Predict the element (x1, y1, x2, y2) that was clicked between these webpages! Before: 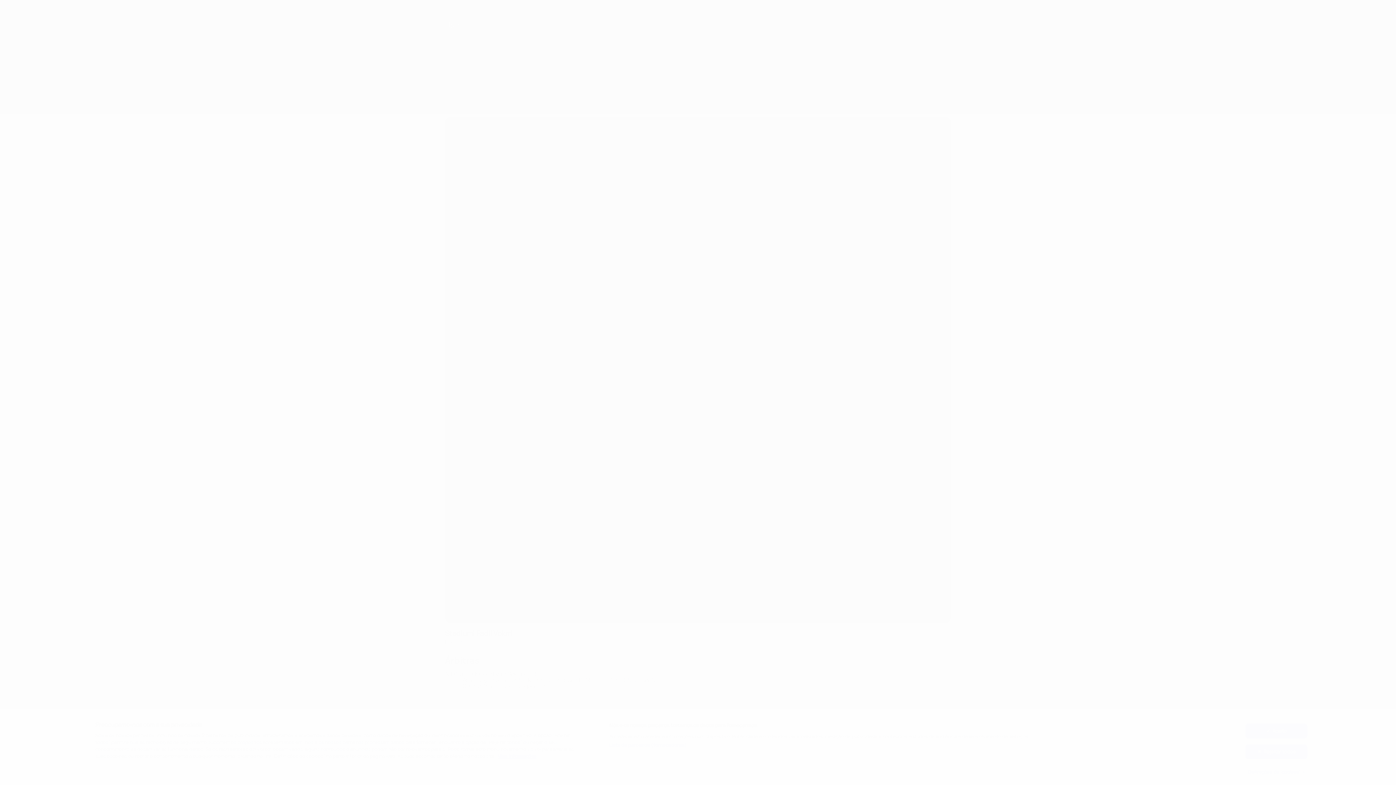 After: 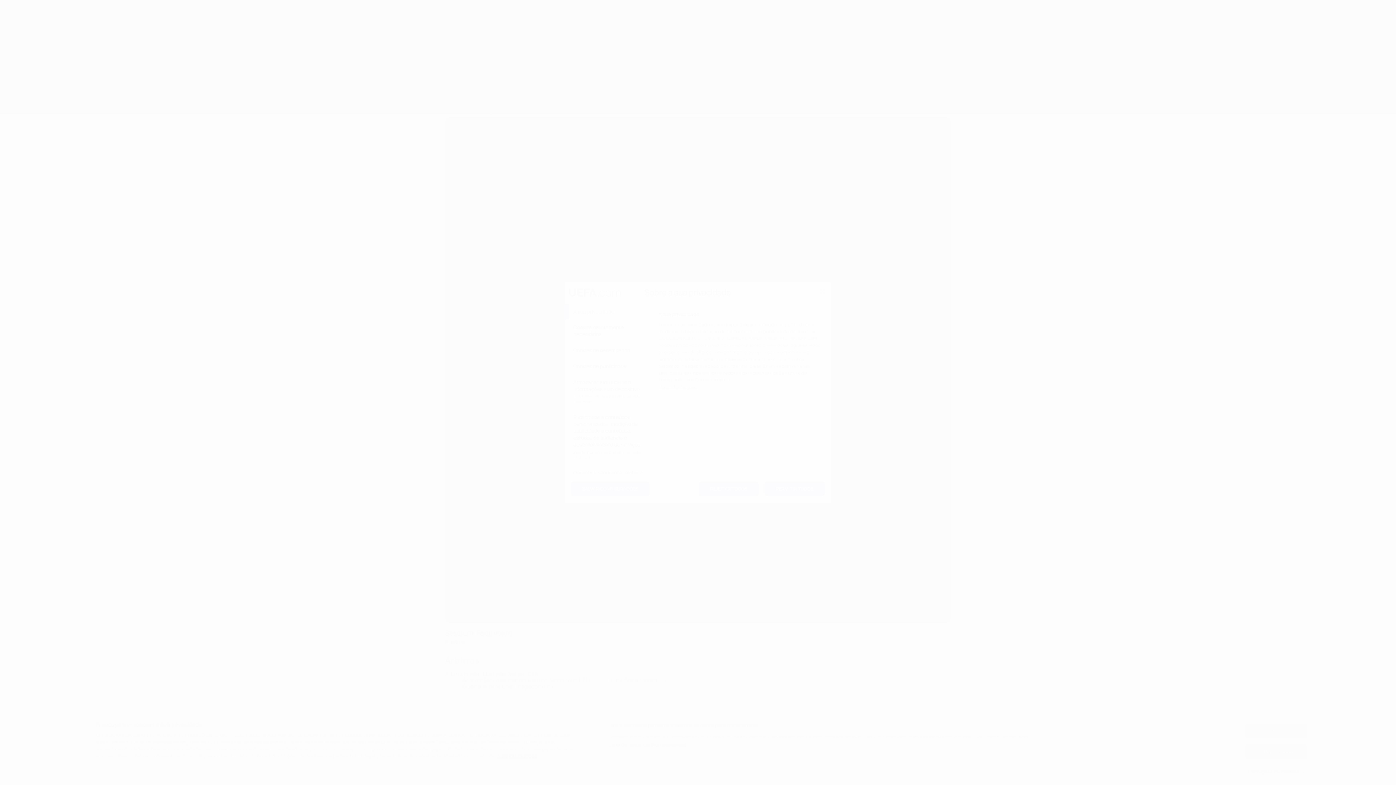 Action: label: Definições de 'cookies' bbox: (1245, 765, 1307, 779)